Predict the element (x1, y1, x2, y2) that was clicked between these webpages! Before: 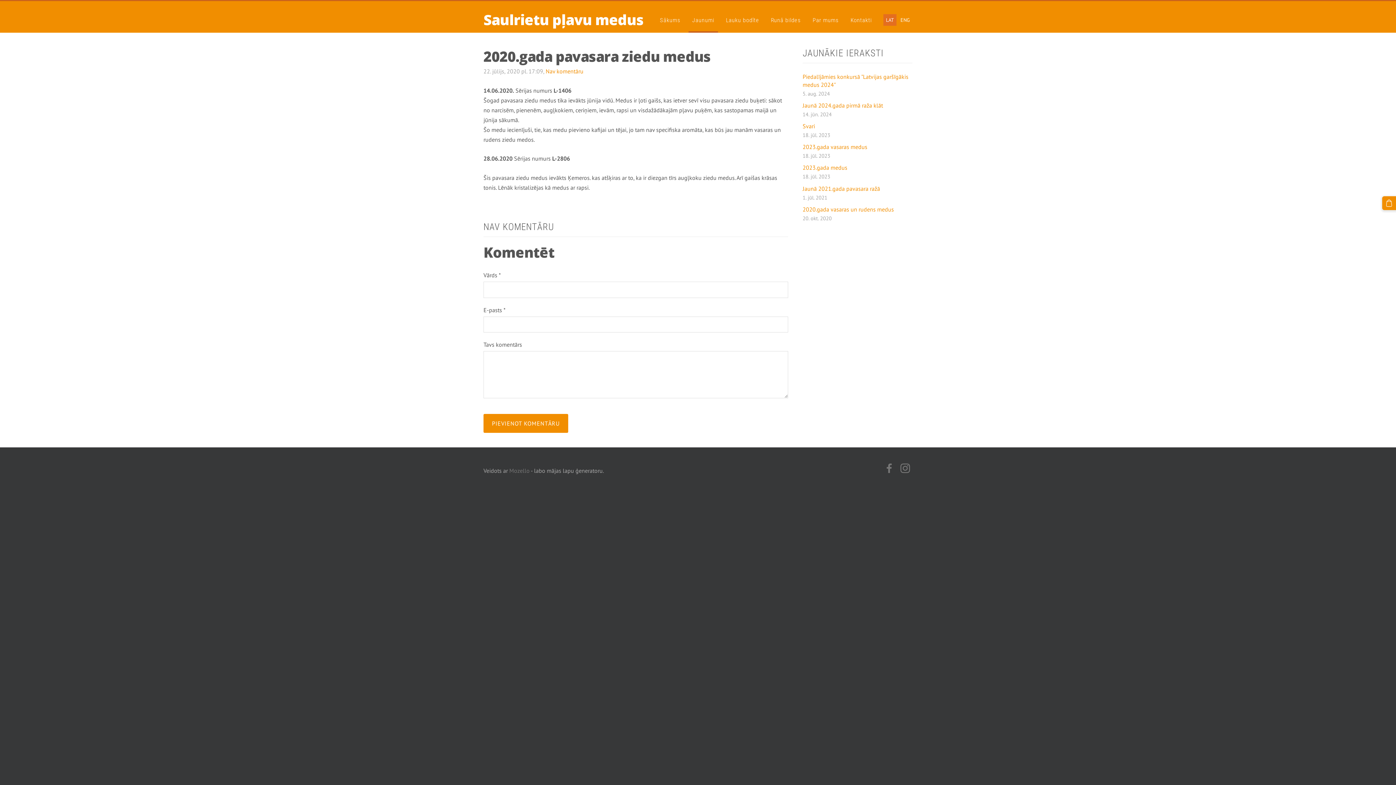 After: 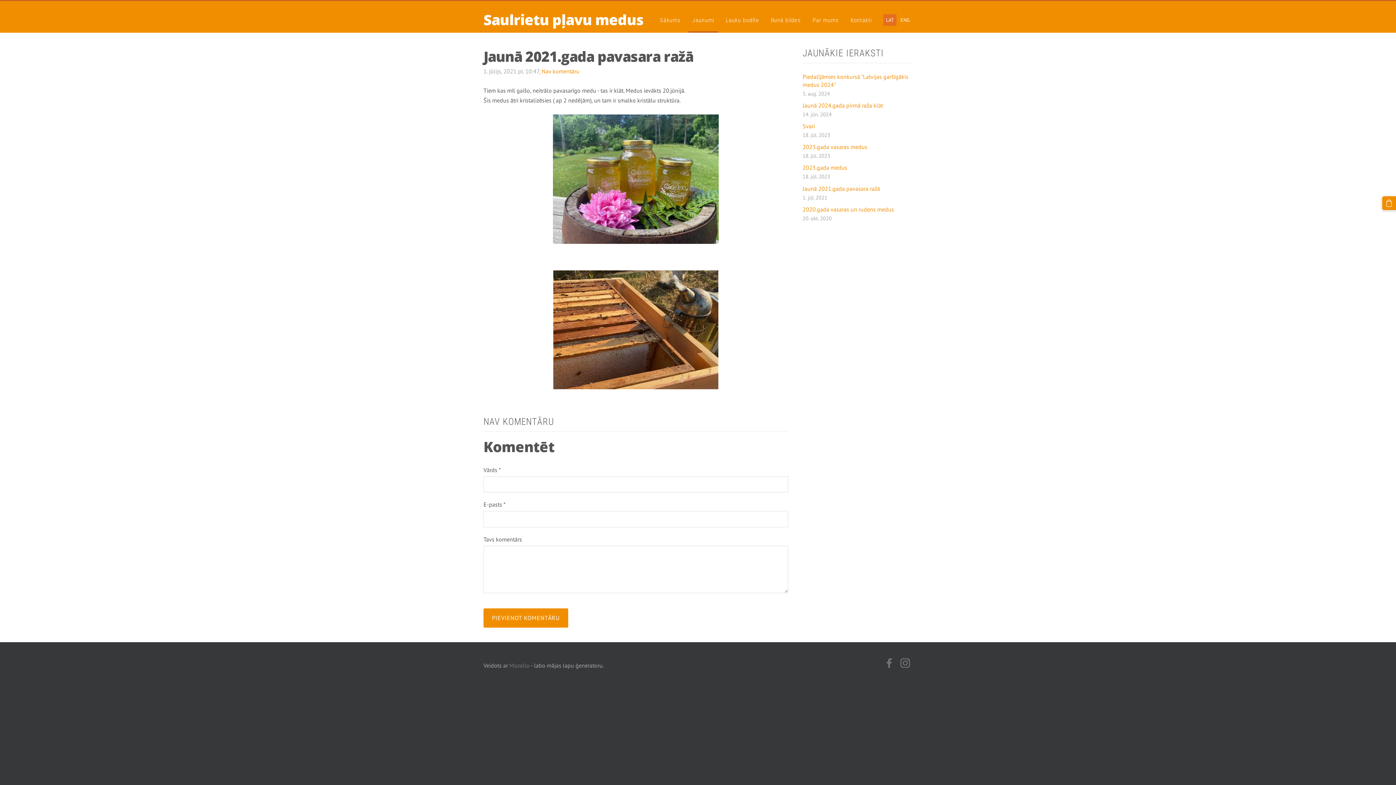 Action: label: Jaunā 2021.gada pavasara ražā bbox: (802, 184, 880, 192)